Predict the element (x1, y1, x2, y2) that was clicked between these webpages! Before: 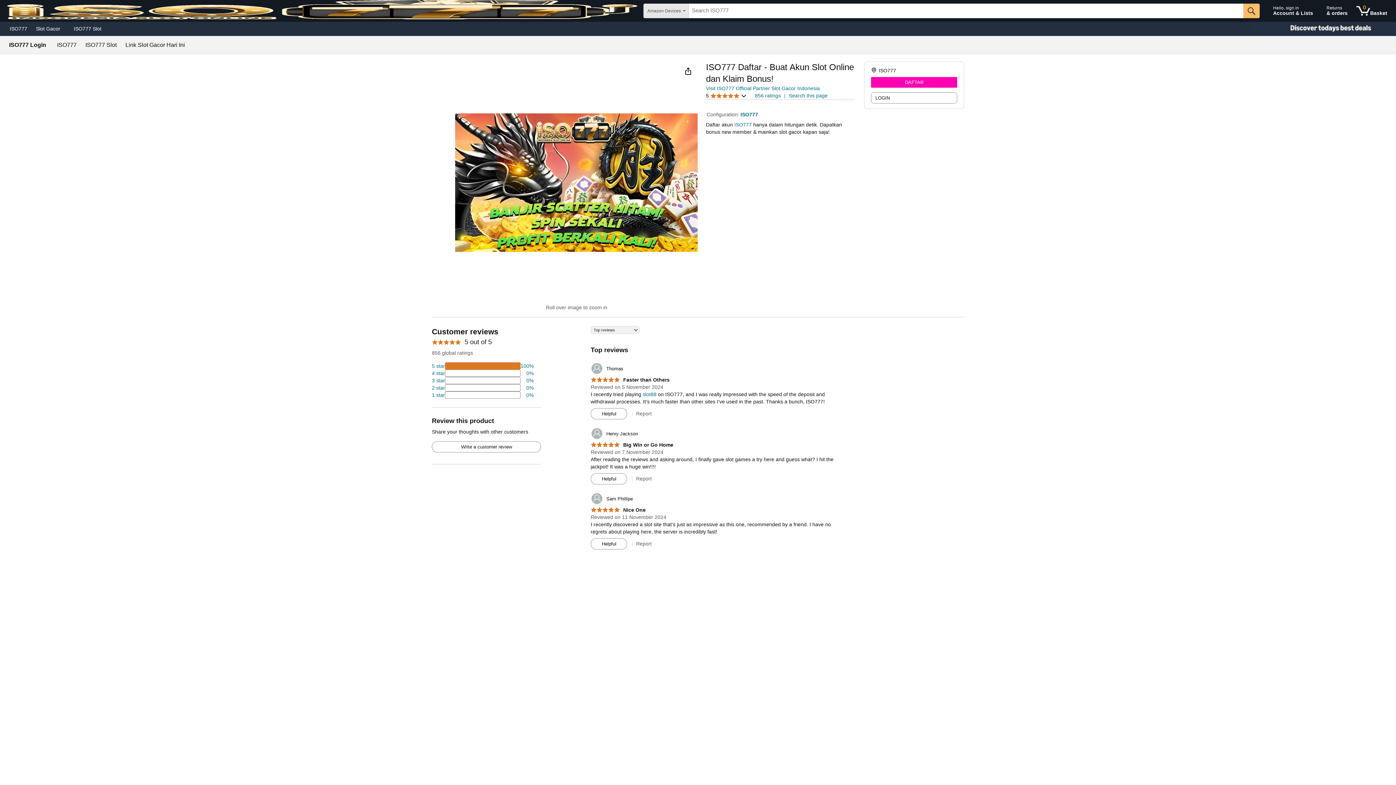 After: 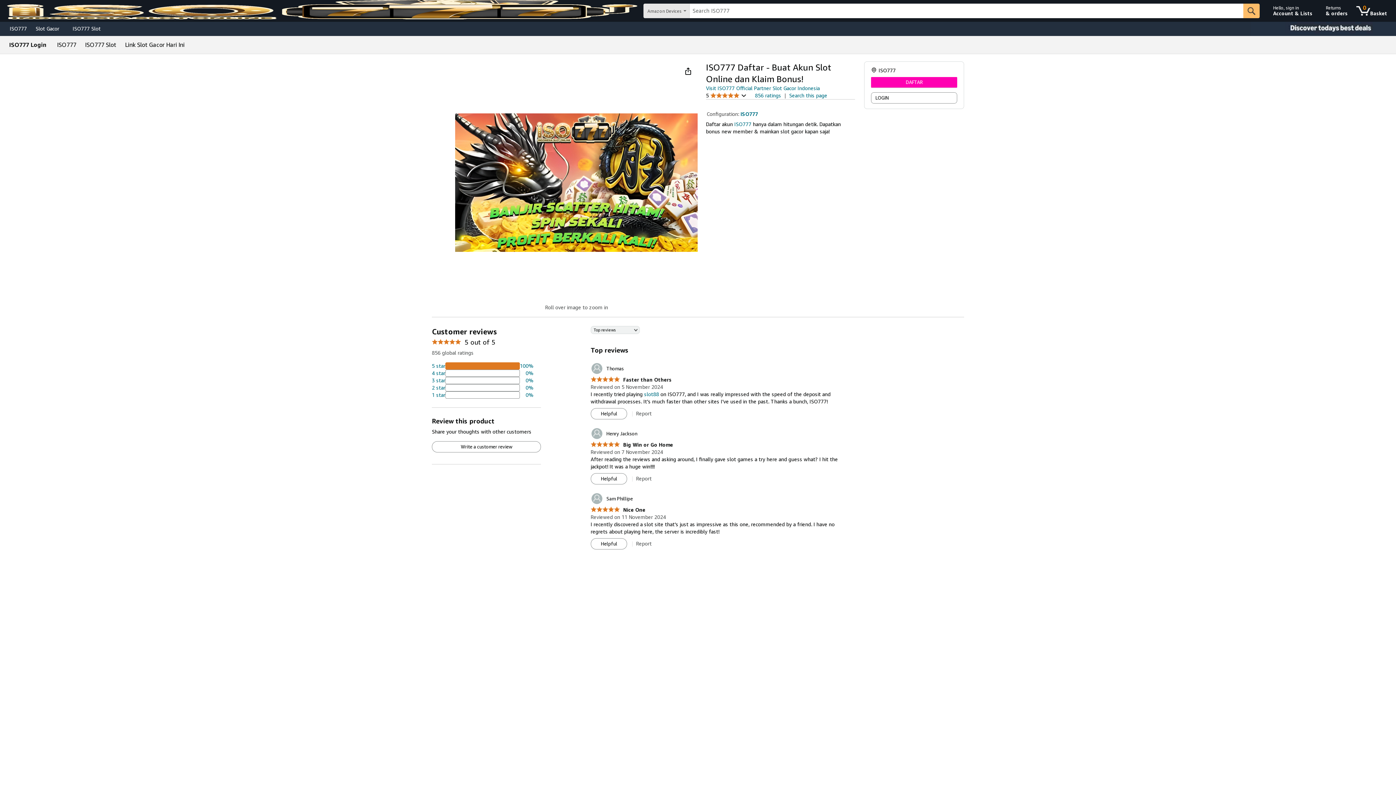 Action: bbox: (734, 121, 751, 127) label: ISO777